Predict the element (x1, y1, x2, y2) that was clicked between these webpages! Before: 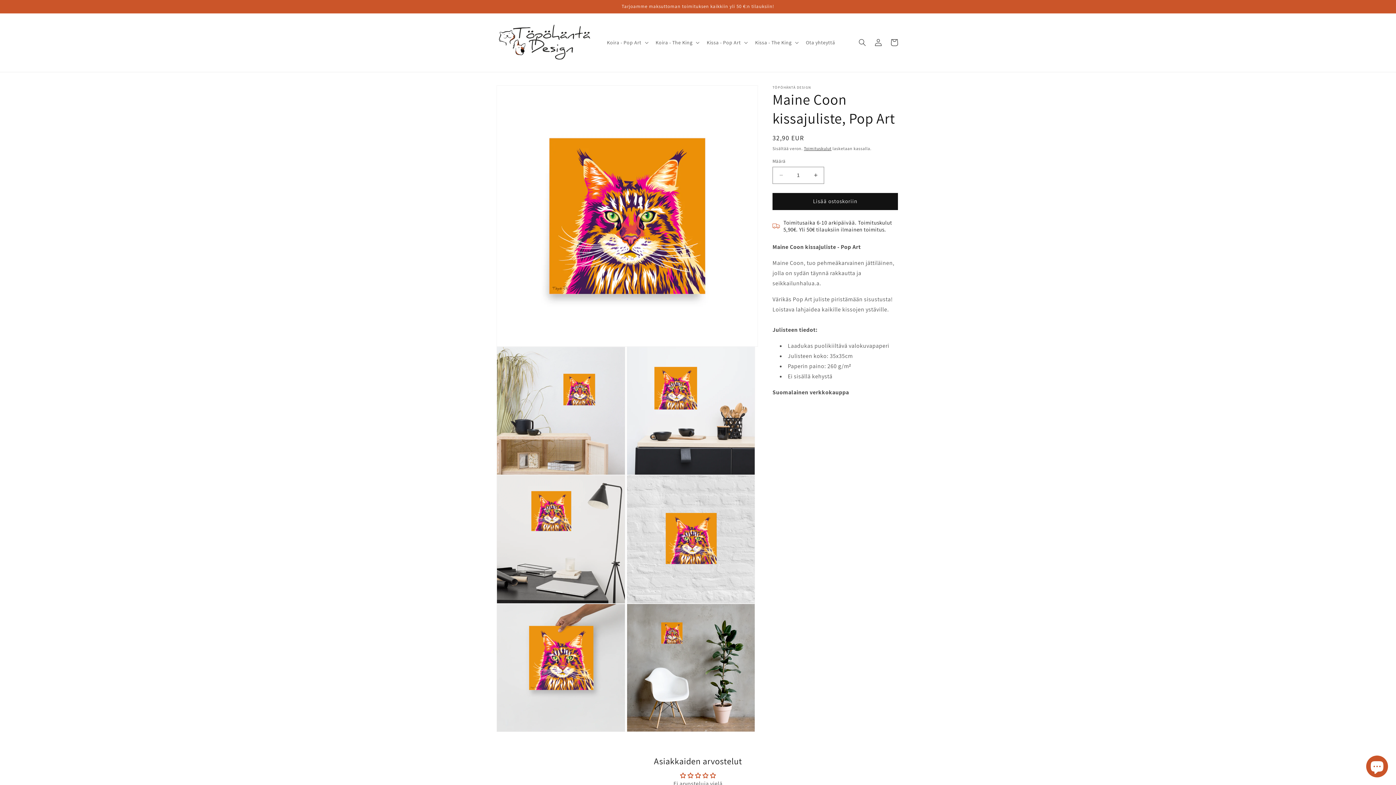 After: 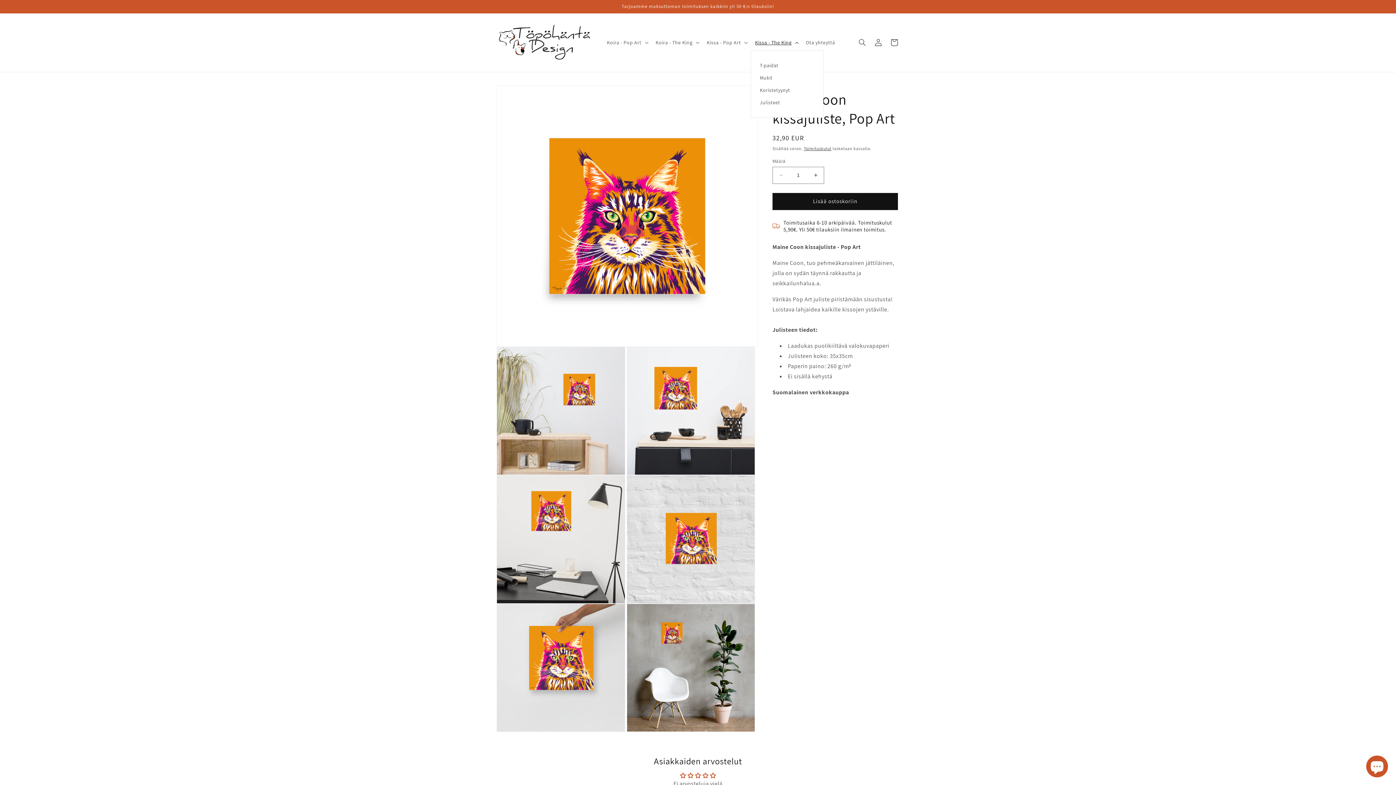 Action: bbox: (750, 35, 801, 50) label: Kissa - The King